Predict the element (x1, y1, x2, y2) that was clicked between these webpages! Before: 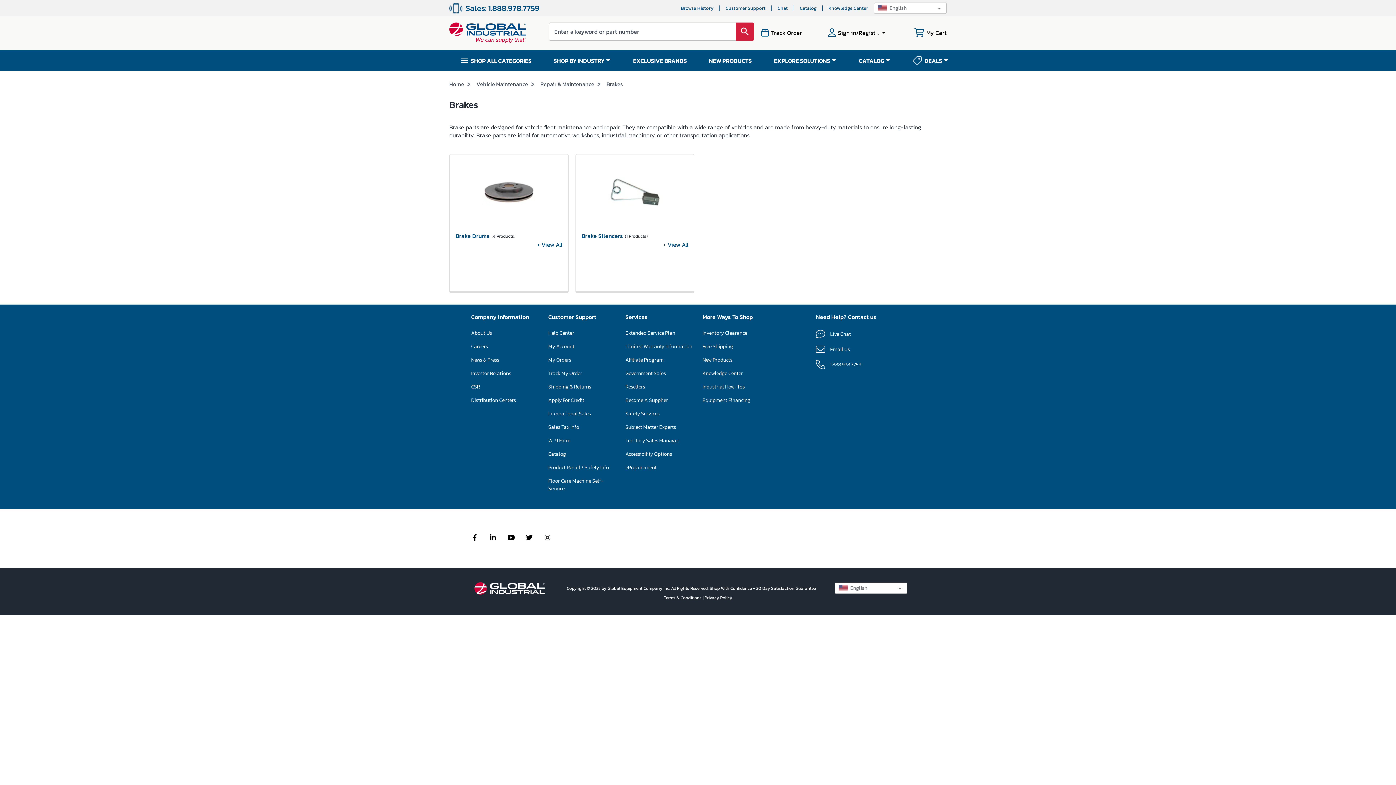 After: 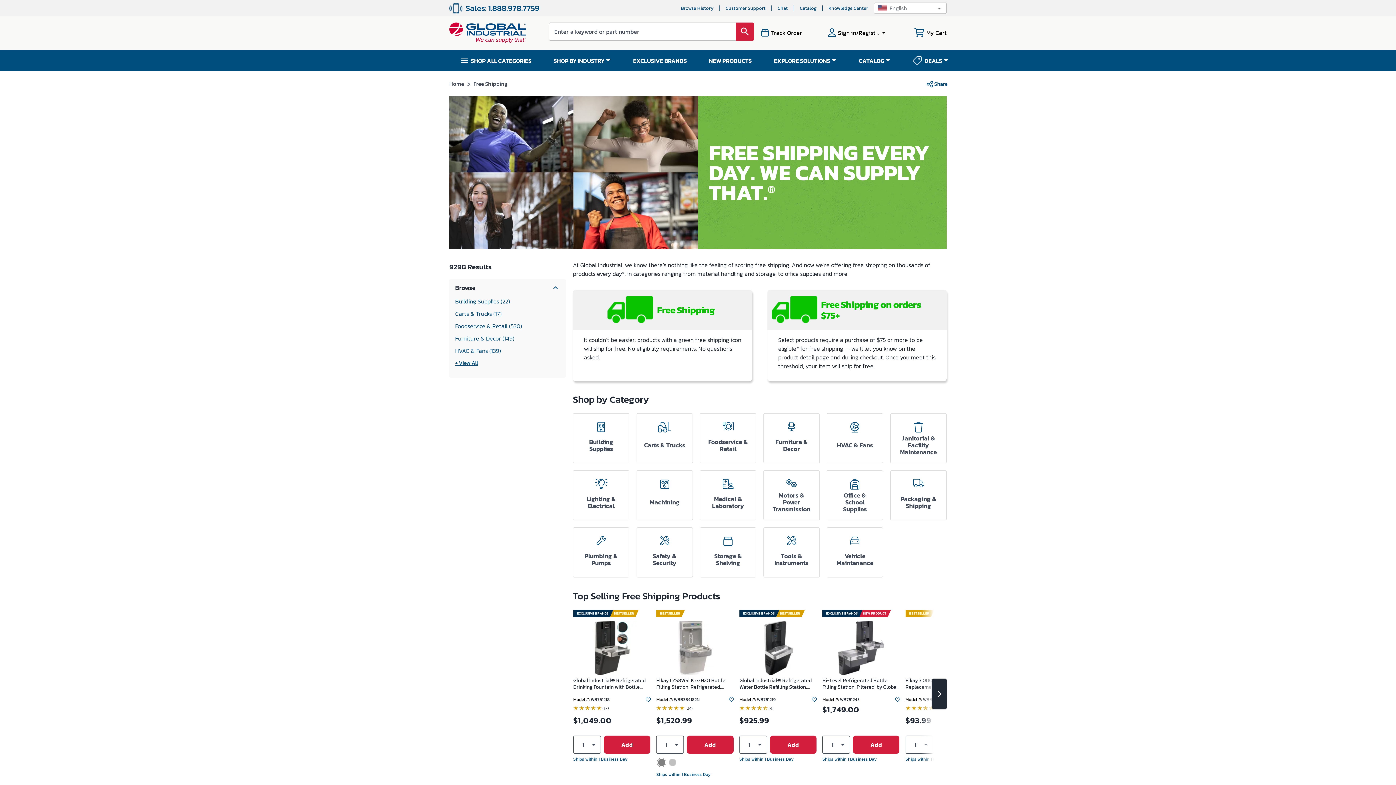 Action: bbox: (702, 342, 733, 350) label: Free Shipping